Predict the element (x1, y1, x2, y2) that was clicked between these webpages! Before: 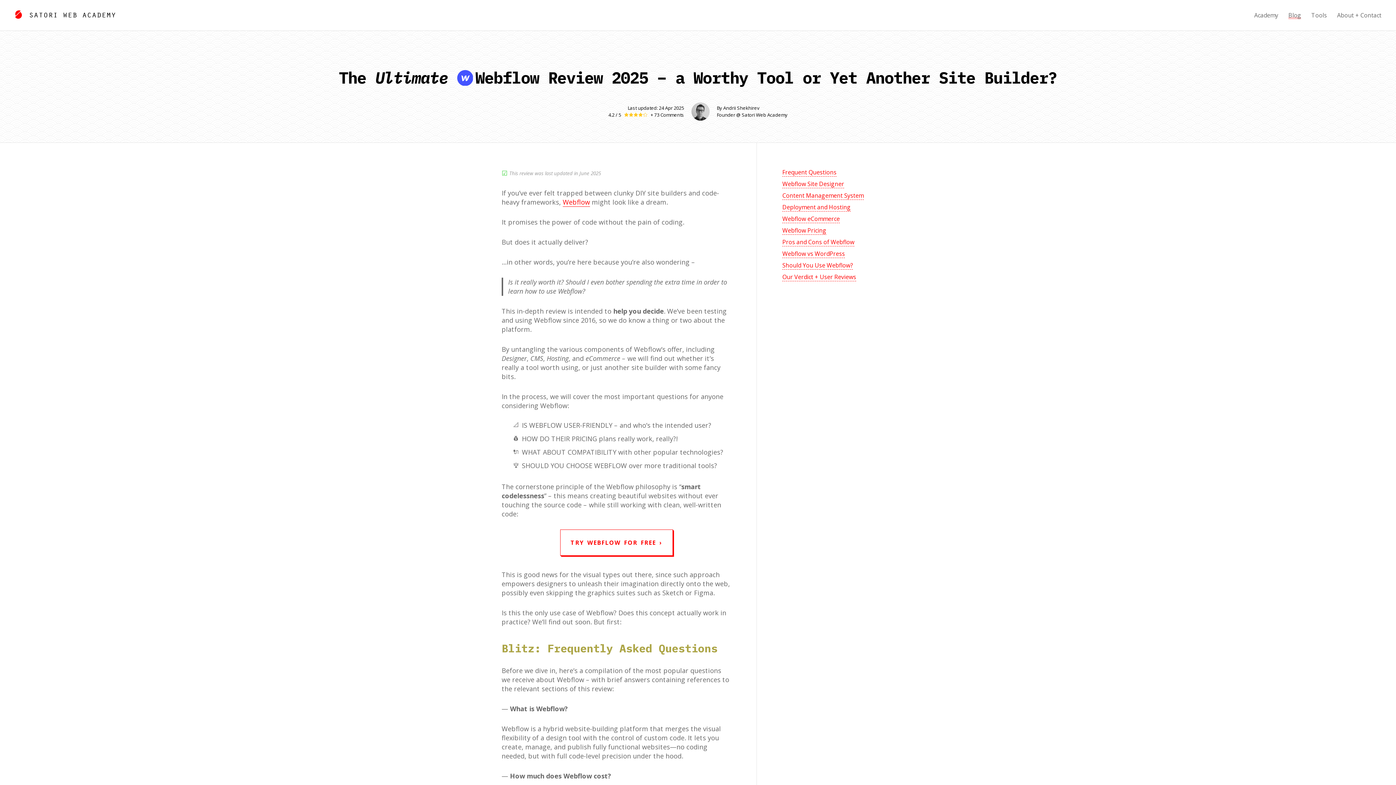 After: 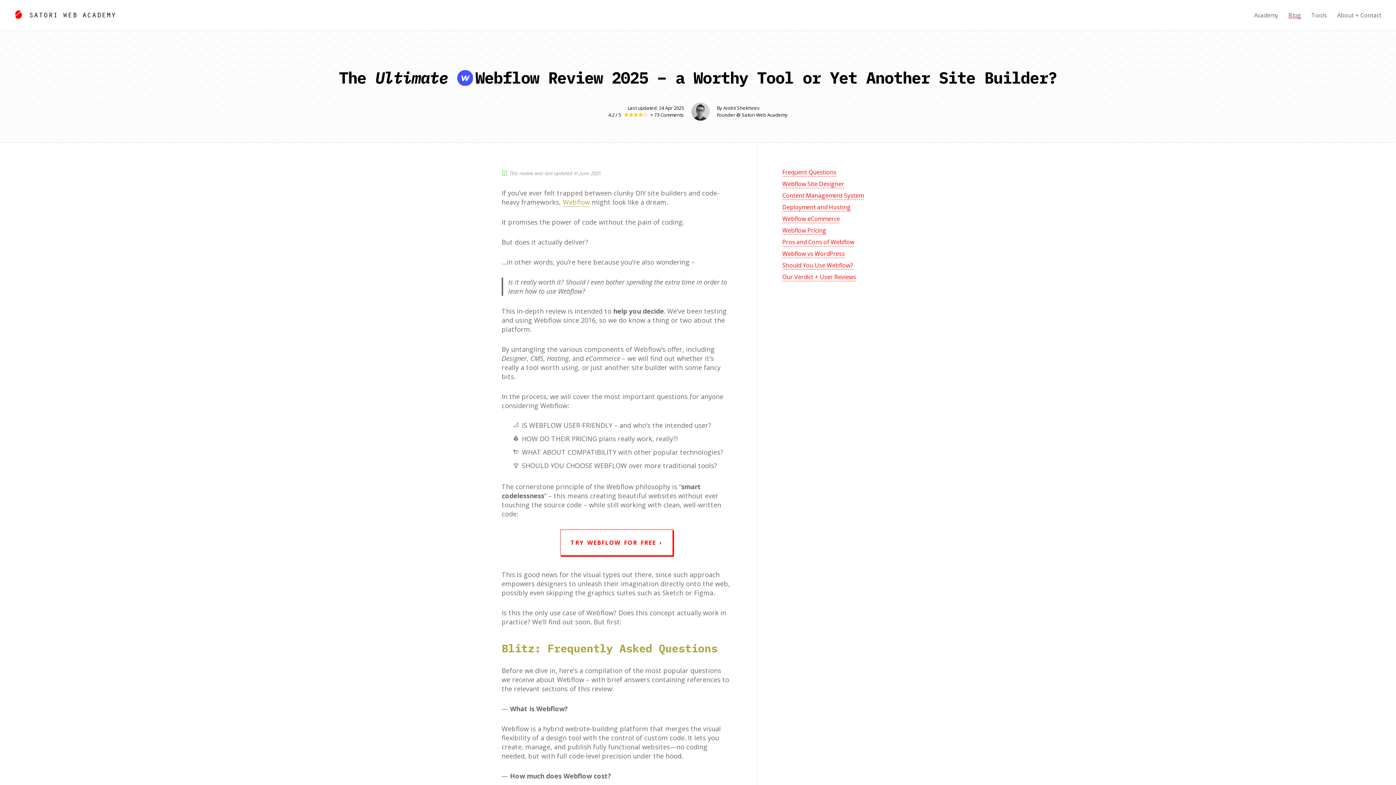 Action: bbox: (562, 197, 590, 206) label: Webflow